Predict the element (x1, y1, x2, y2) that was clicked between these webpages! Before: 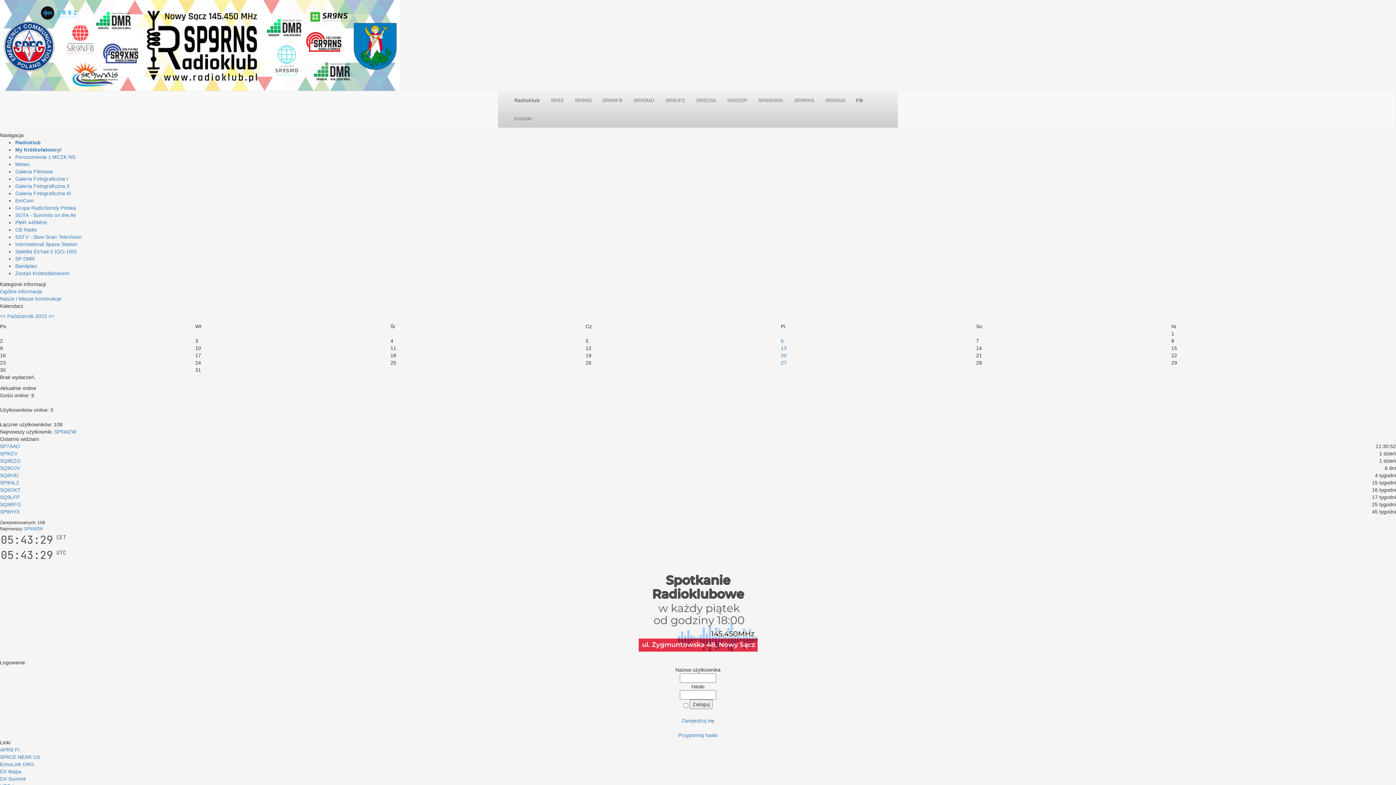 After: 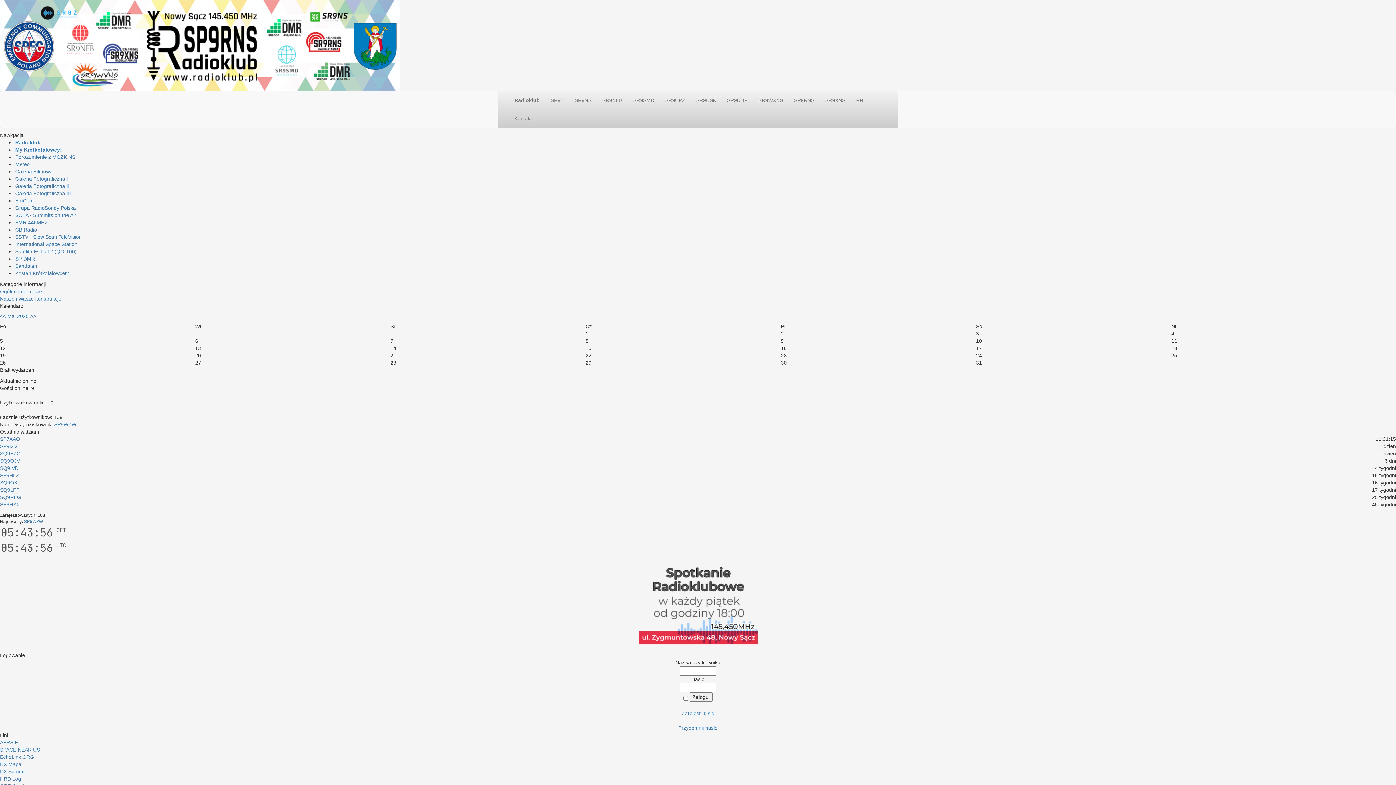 Action: bbox: (14, 232, 82, 242) label: SSTV - Slow Scan TeleVision